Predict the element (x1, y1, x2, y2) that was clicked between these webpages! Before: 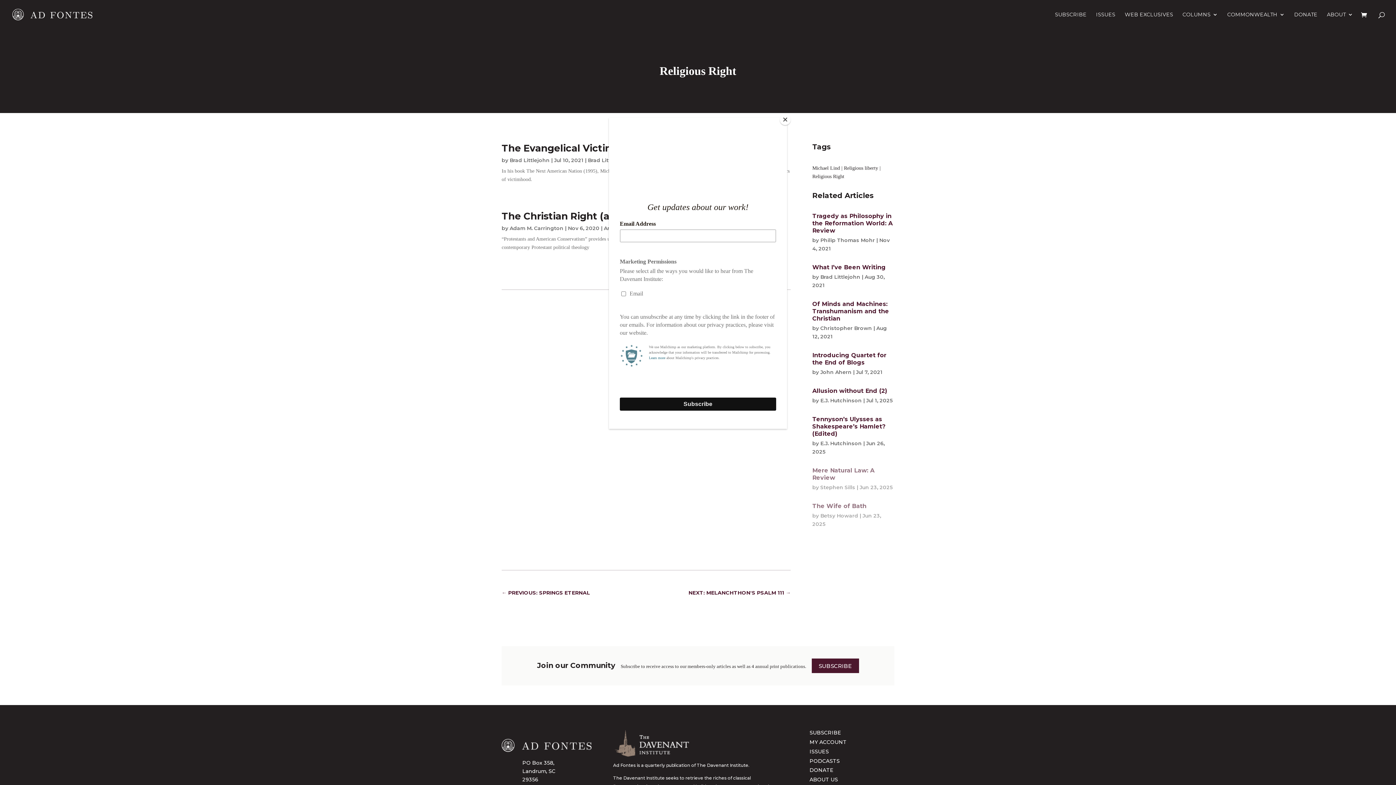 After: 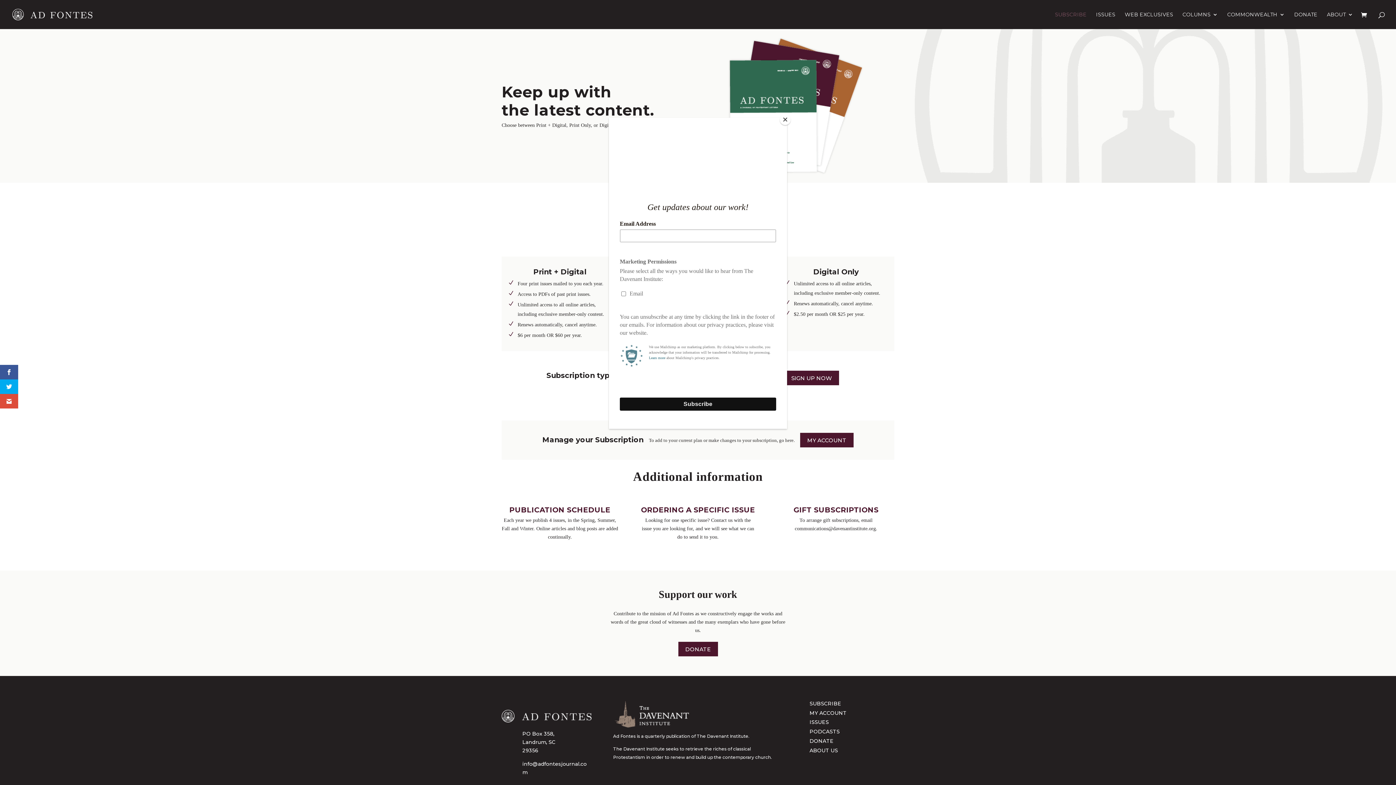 Action: bbox: (1055, 12, 1086, 29) label: SUBSCRIBE